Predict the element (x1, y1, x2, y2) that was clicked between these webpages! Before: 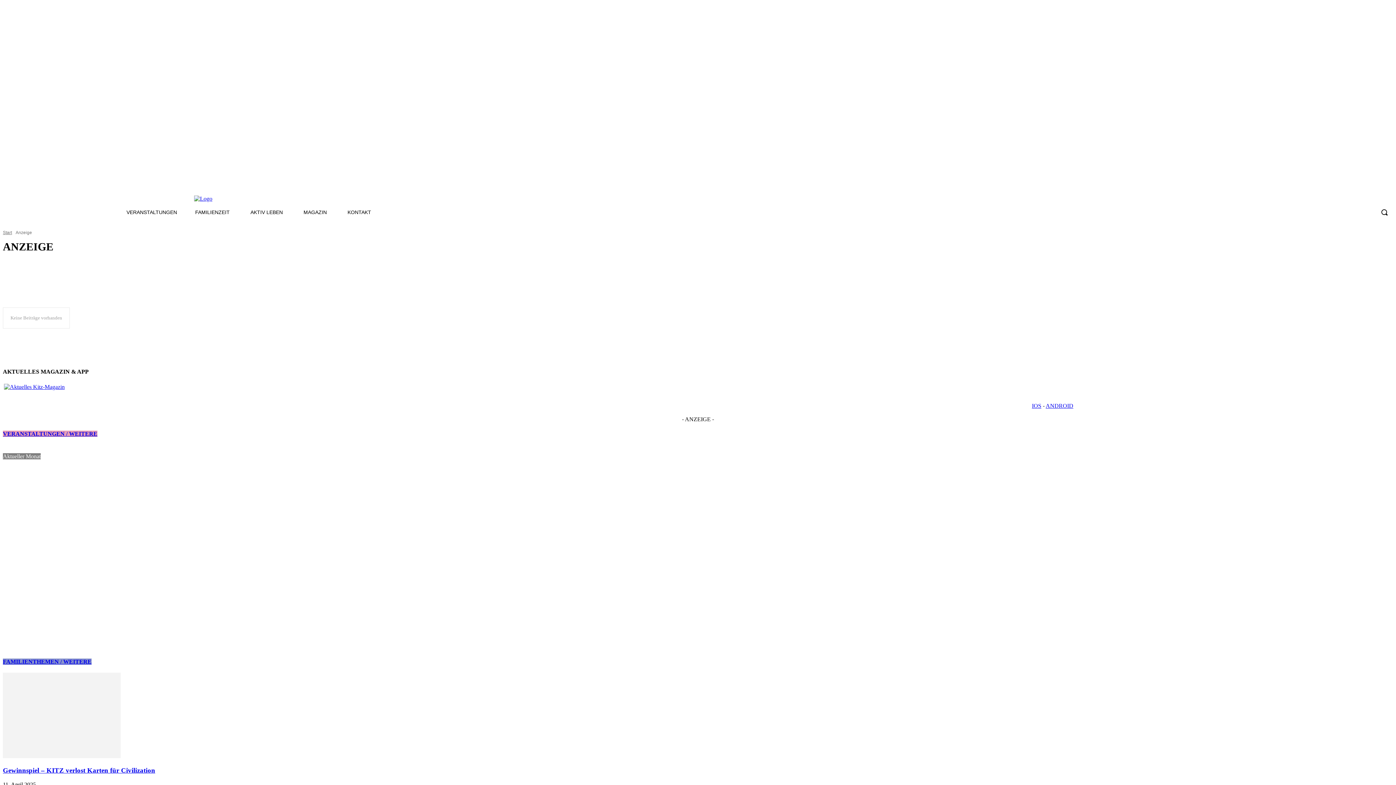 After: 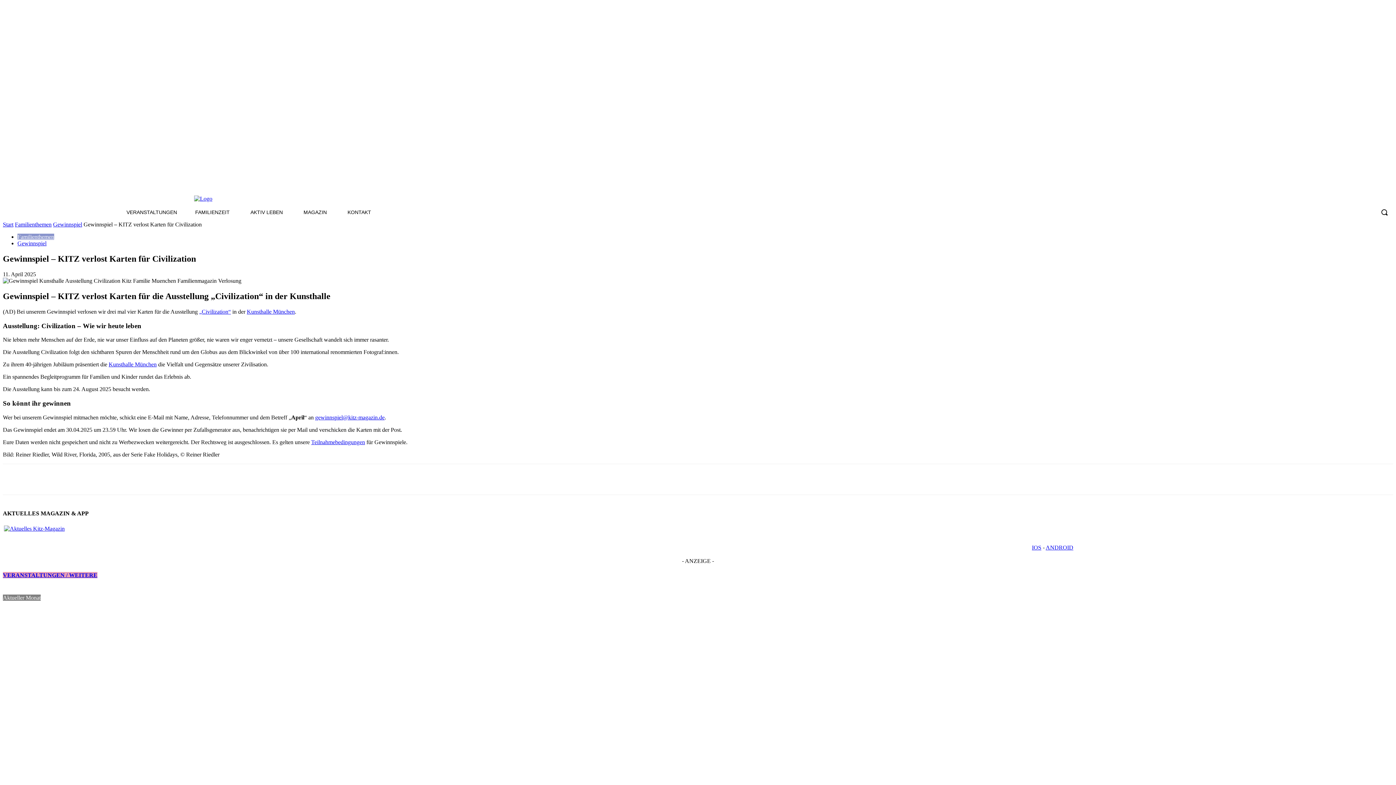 Action: label: Gewinnspiel – KITZ verlost Karten für Civilization bbox: (2, 766, 155, 774)